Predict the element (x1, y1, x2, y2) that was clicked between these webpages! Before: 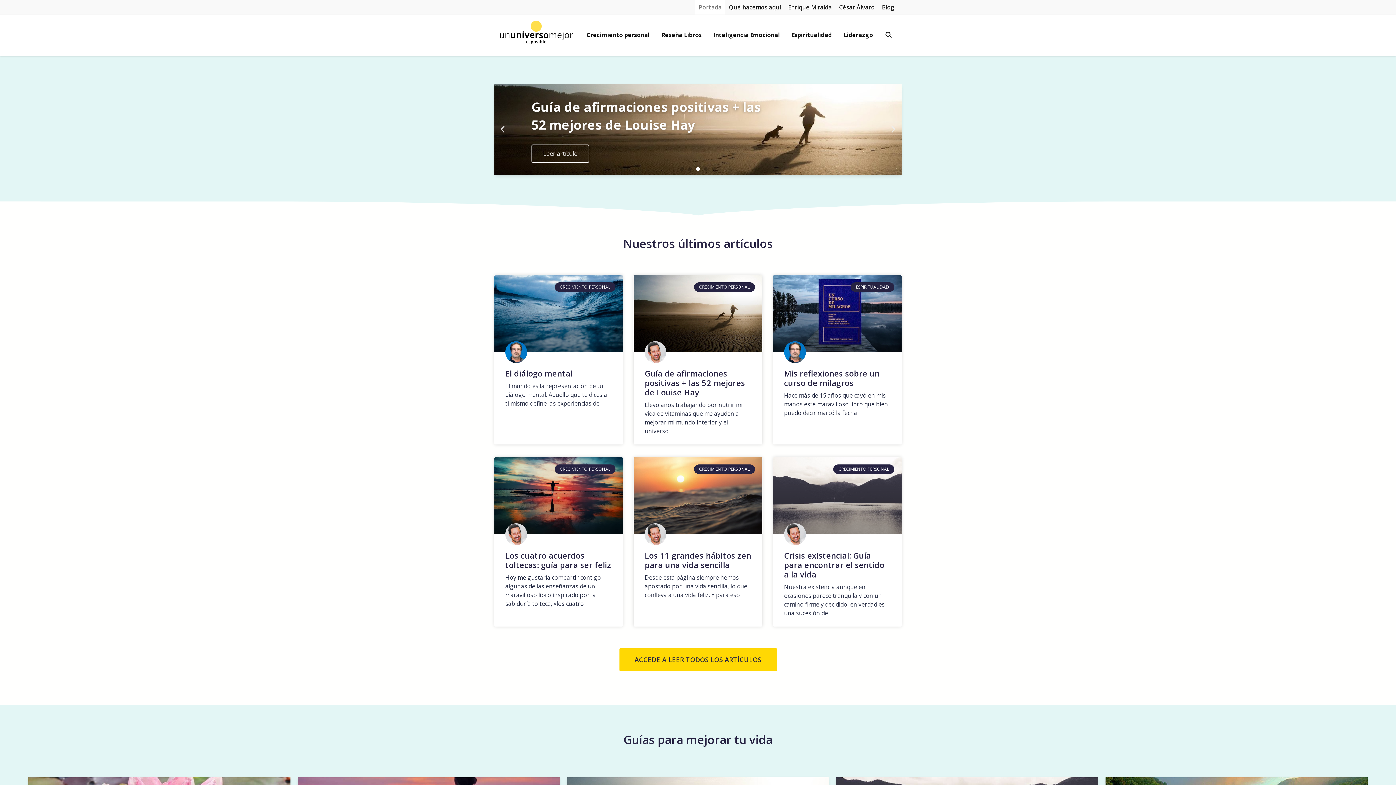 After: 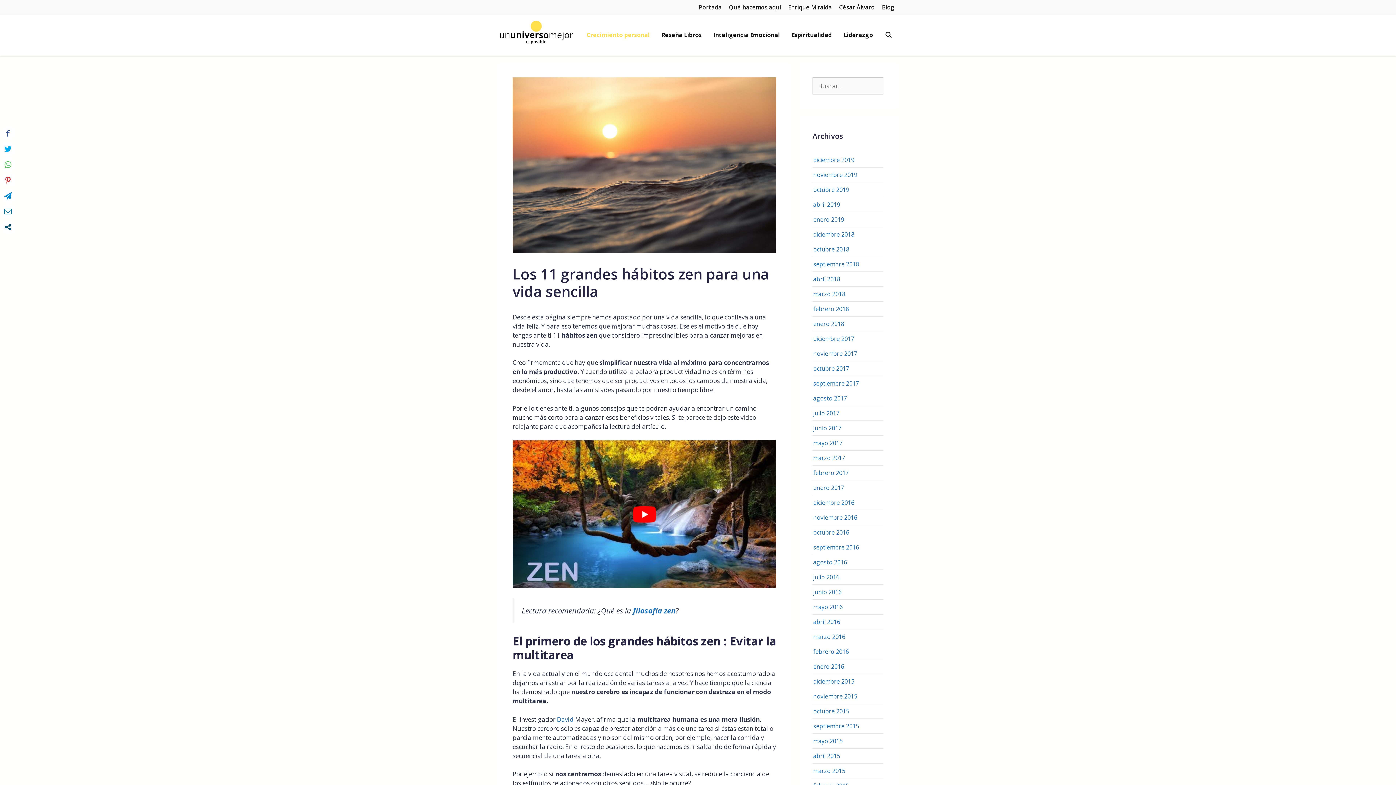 Action: bbox: (644, 550, 751, 570) label: Los 11 grandes hábitos zen para una vida sencilla